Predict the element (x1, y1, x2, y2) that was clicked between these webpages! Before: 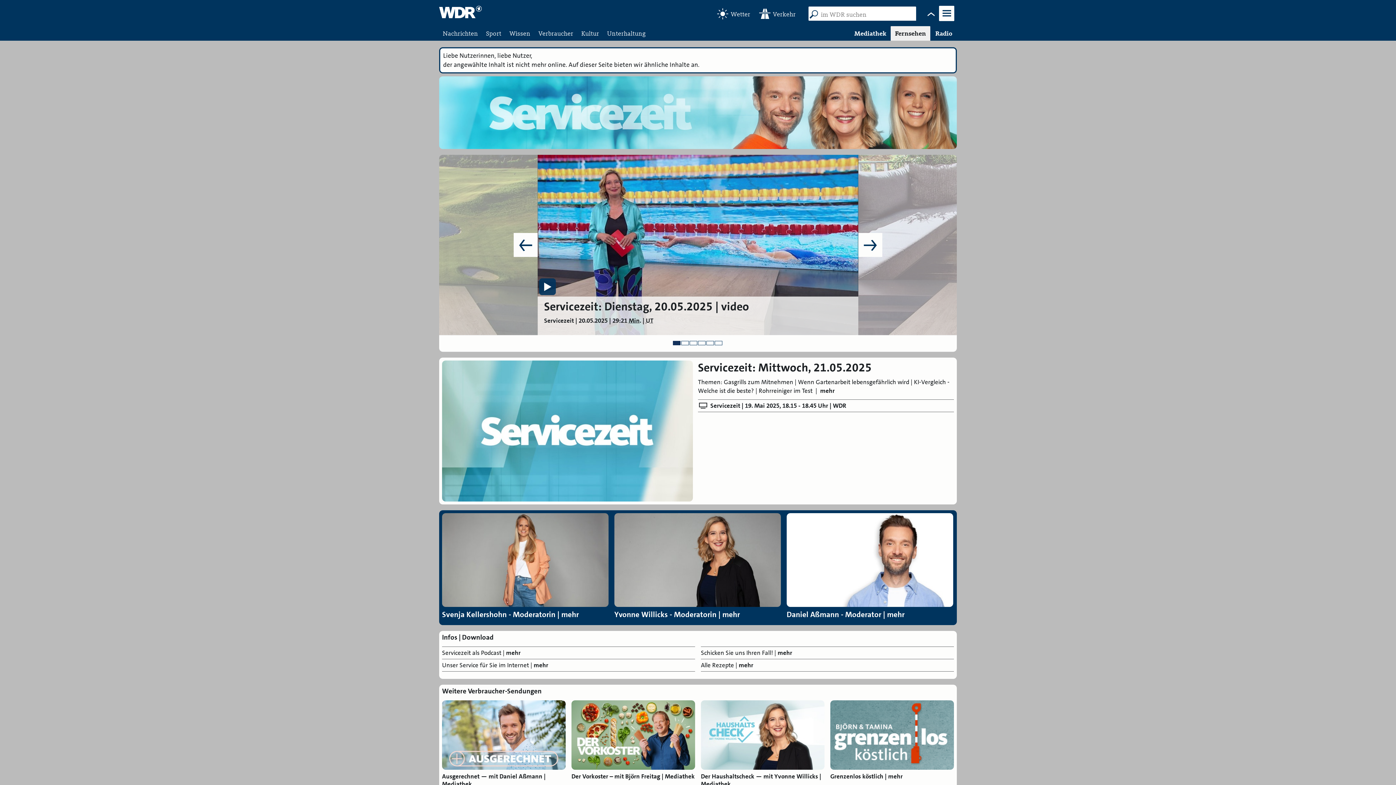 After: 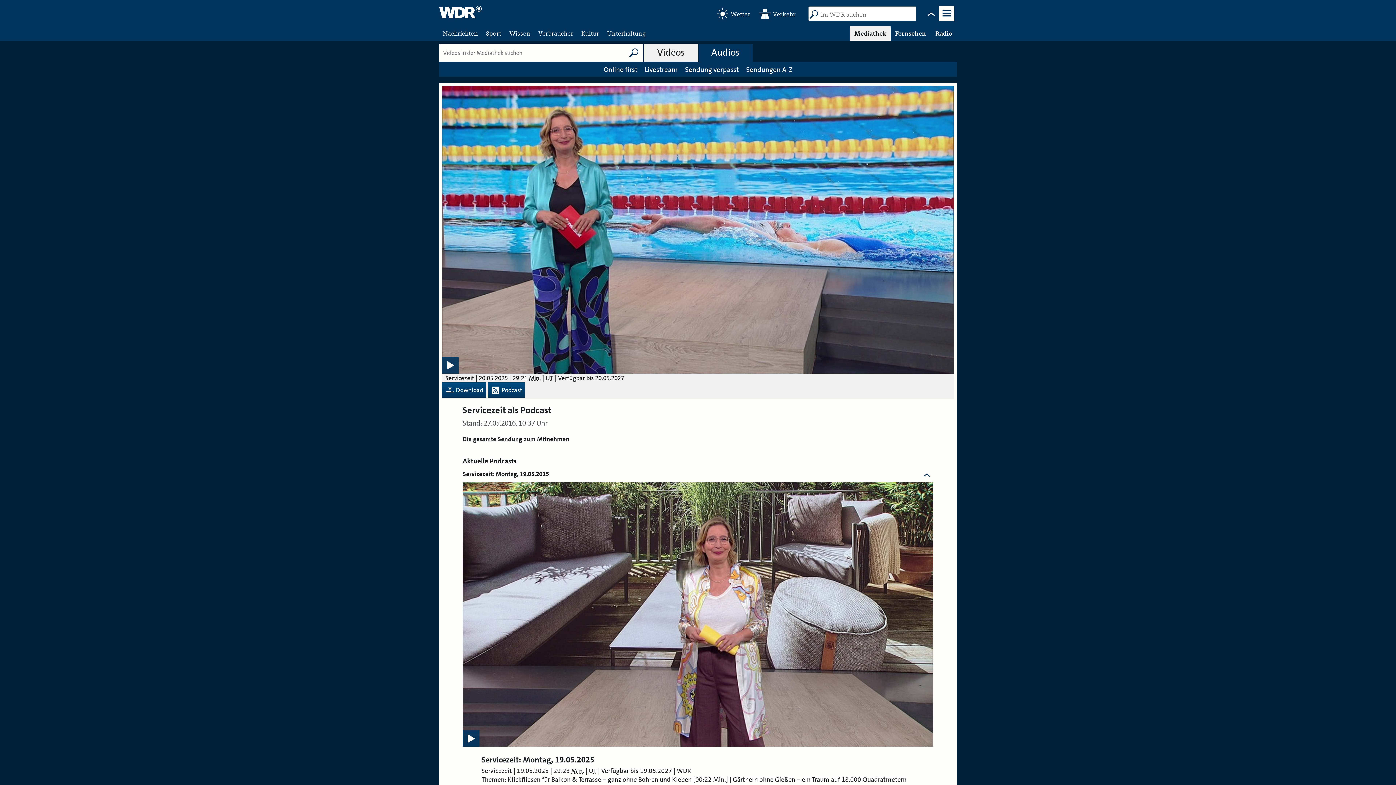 Action: label: Servicezeit als Podcast | mehr bbox: (442, 647, 695, 659)